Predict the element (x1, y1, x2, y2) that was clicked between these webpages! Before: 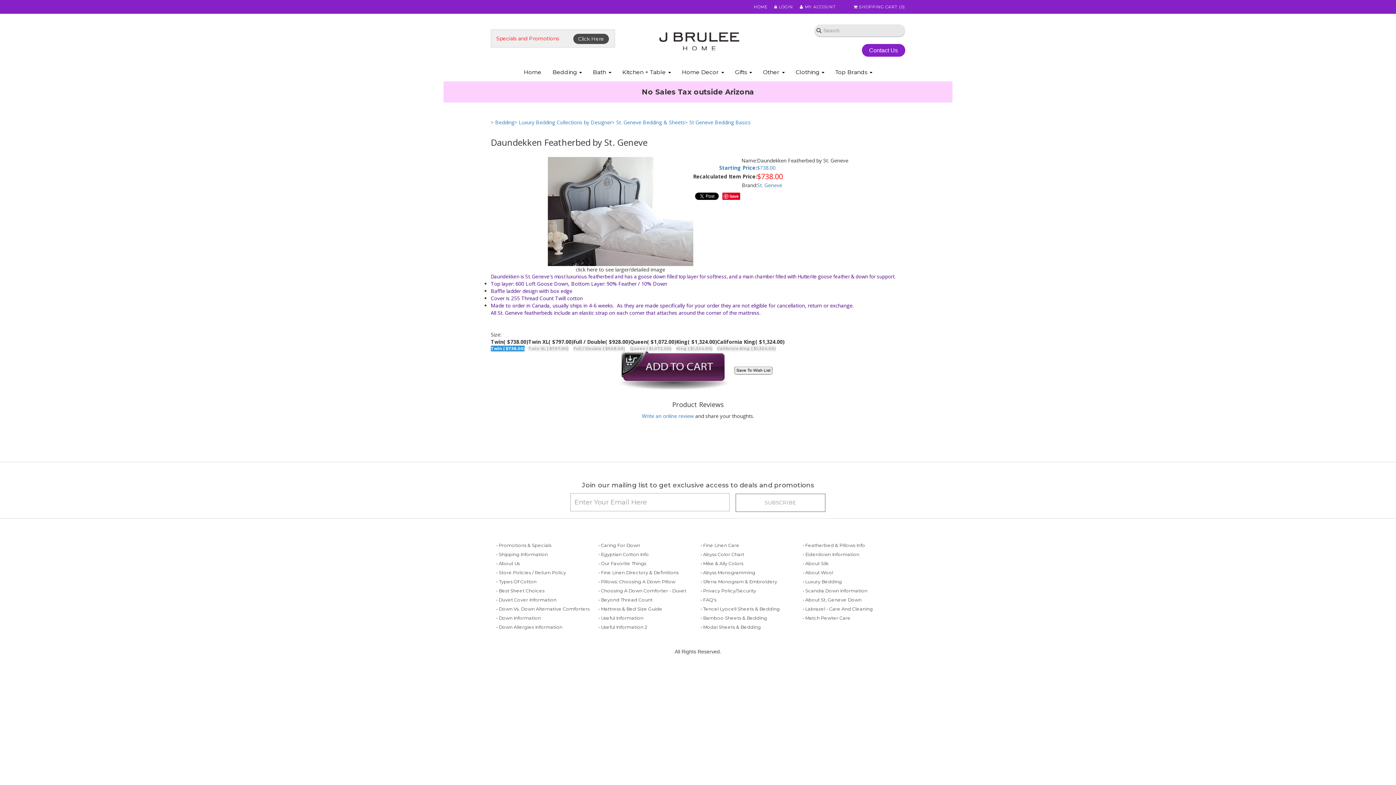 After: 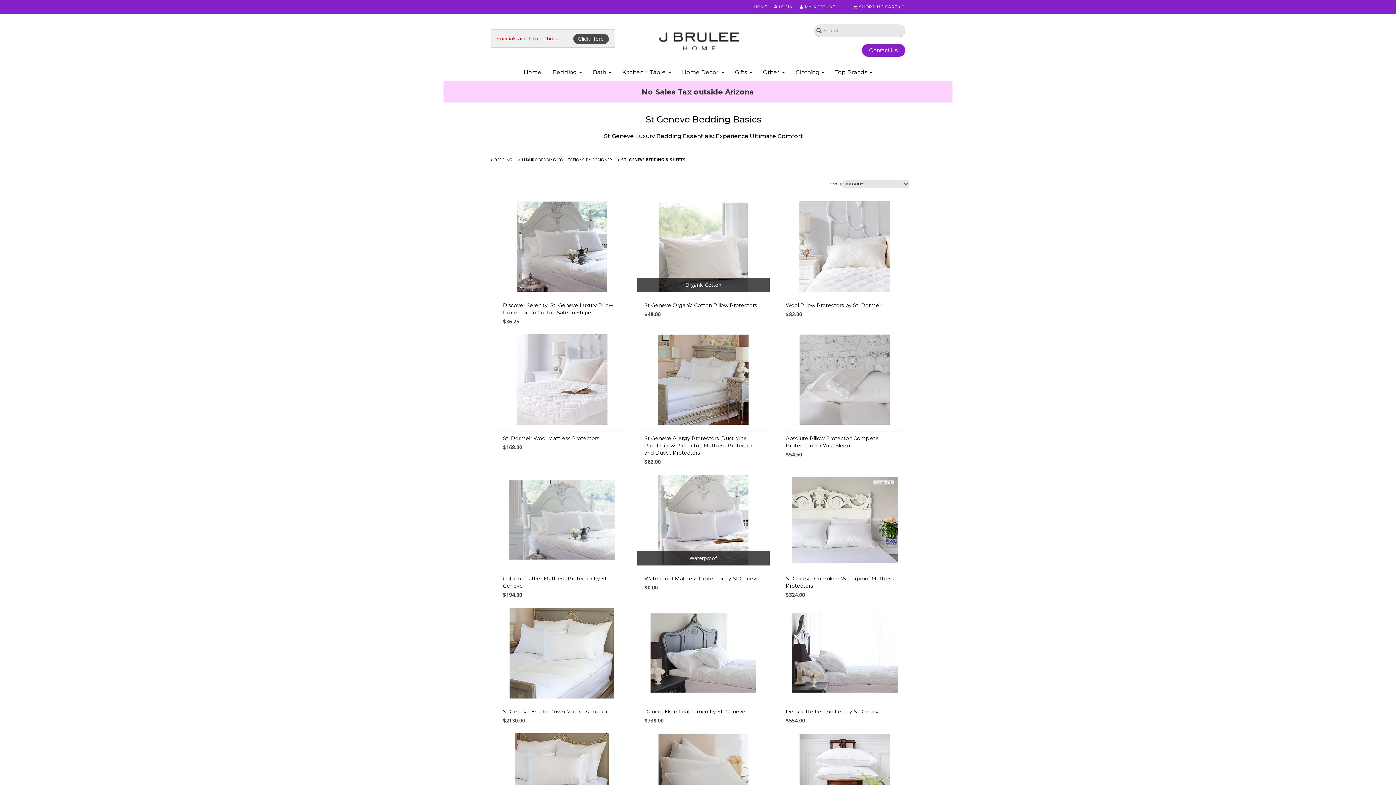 Action: bbox: (685, 118, 750, 125) label: > St Geneve Bedding Basics